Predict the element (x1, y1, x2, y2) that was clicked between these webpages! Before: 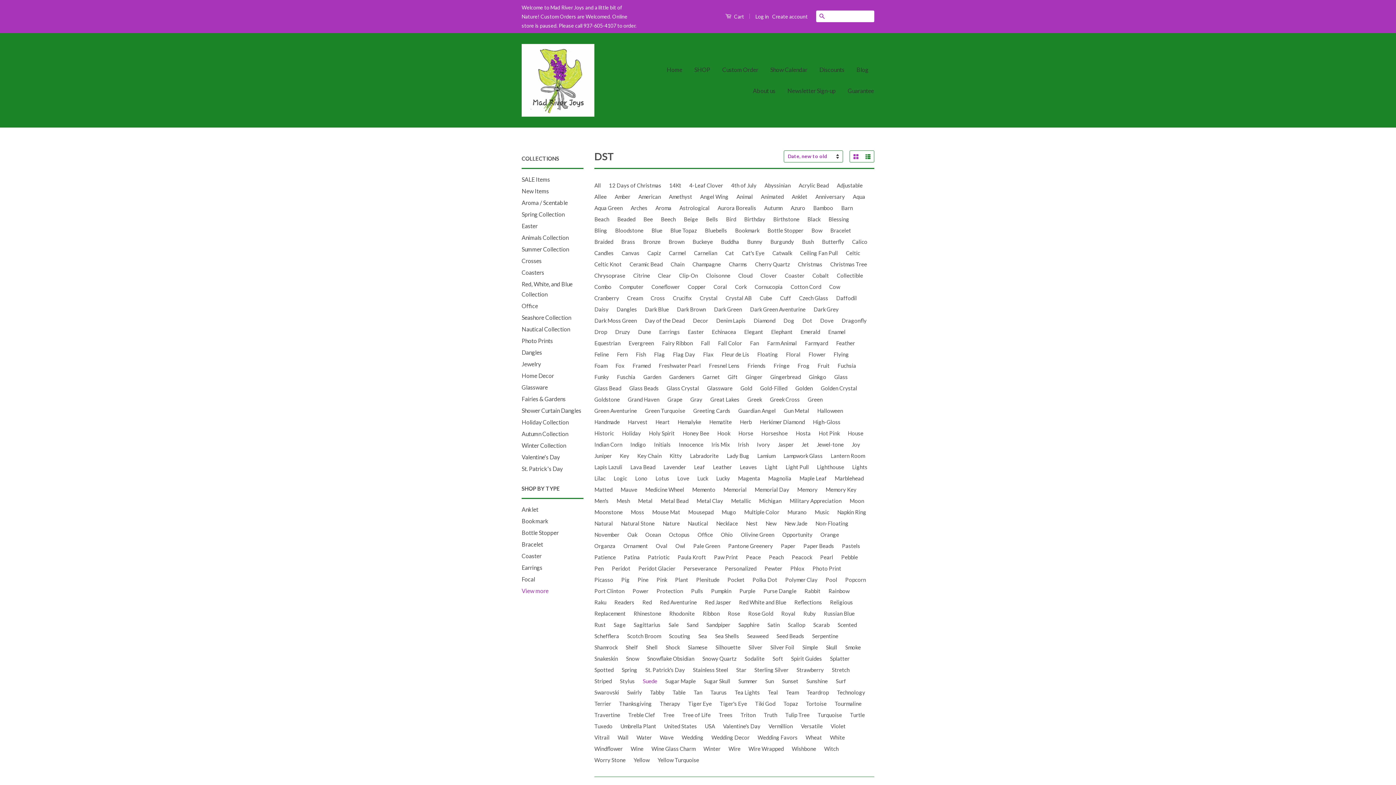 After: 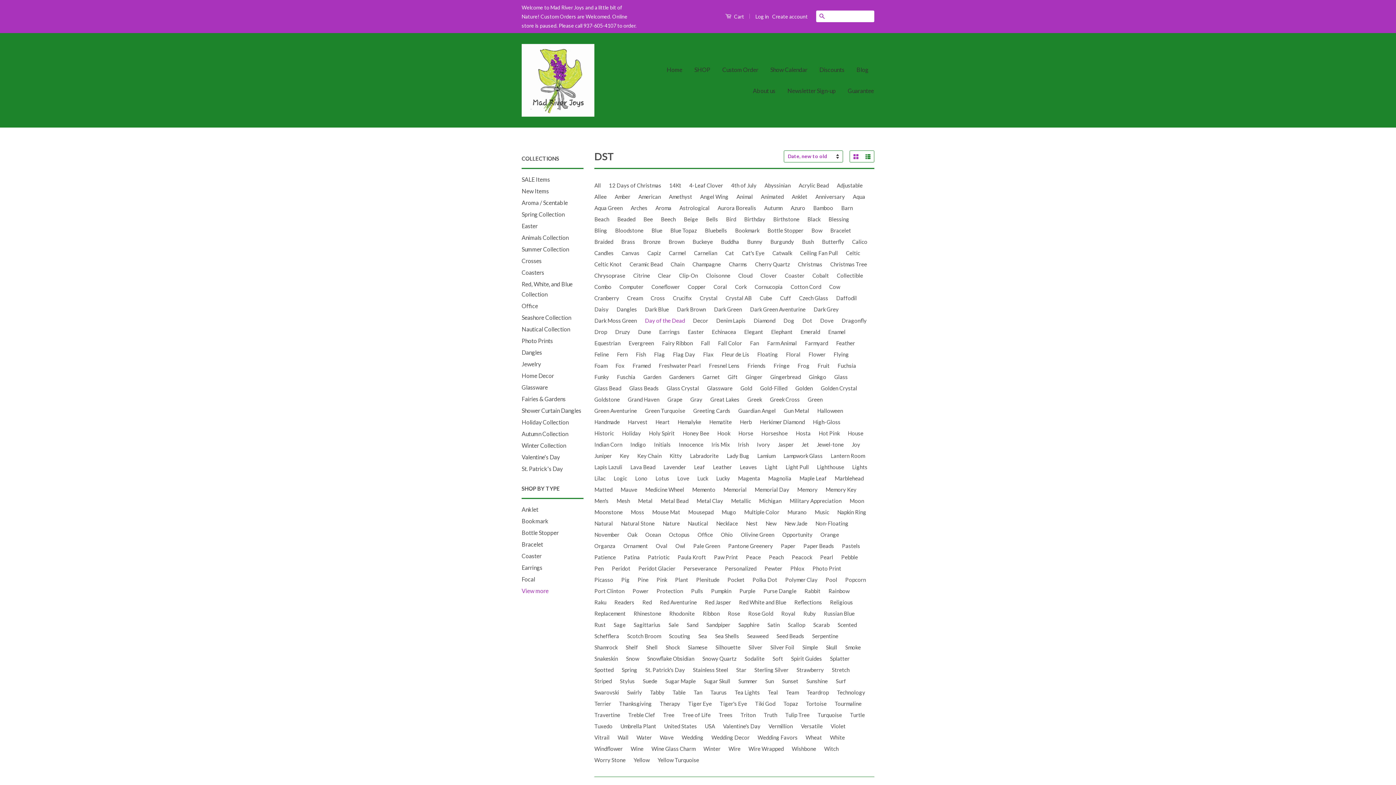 Action: label: Day of the Dead bbox: (645, 315, 687, 326)